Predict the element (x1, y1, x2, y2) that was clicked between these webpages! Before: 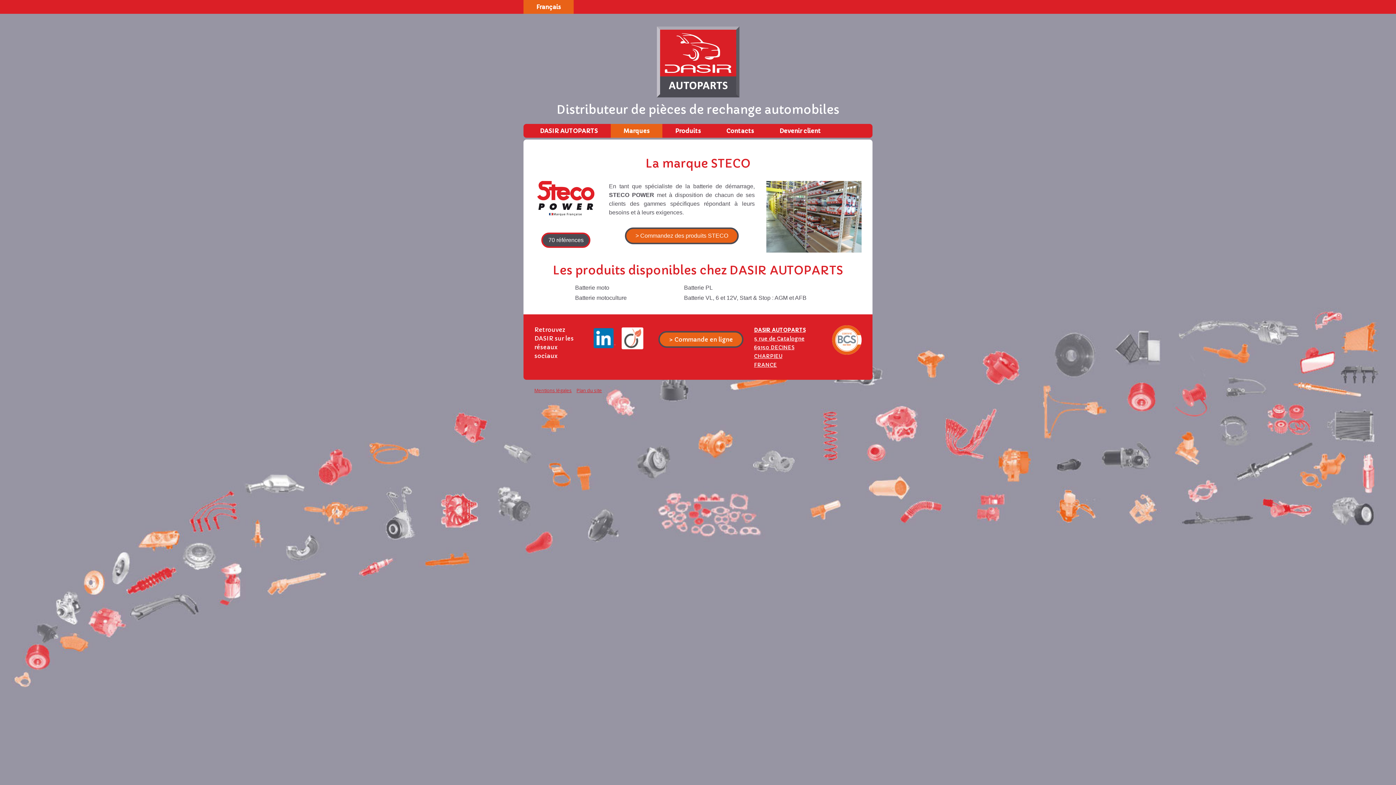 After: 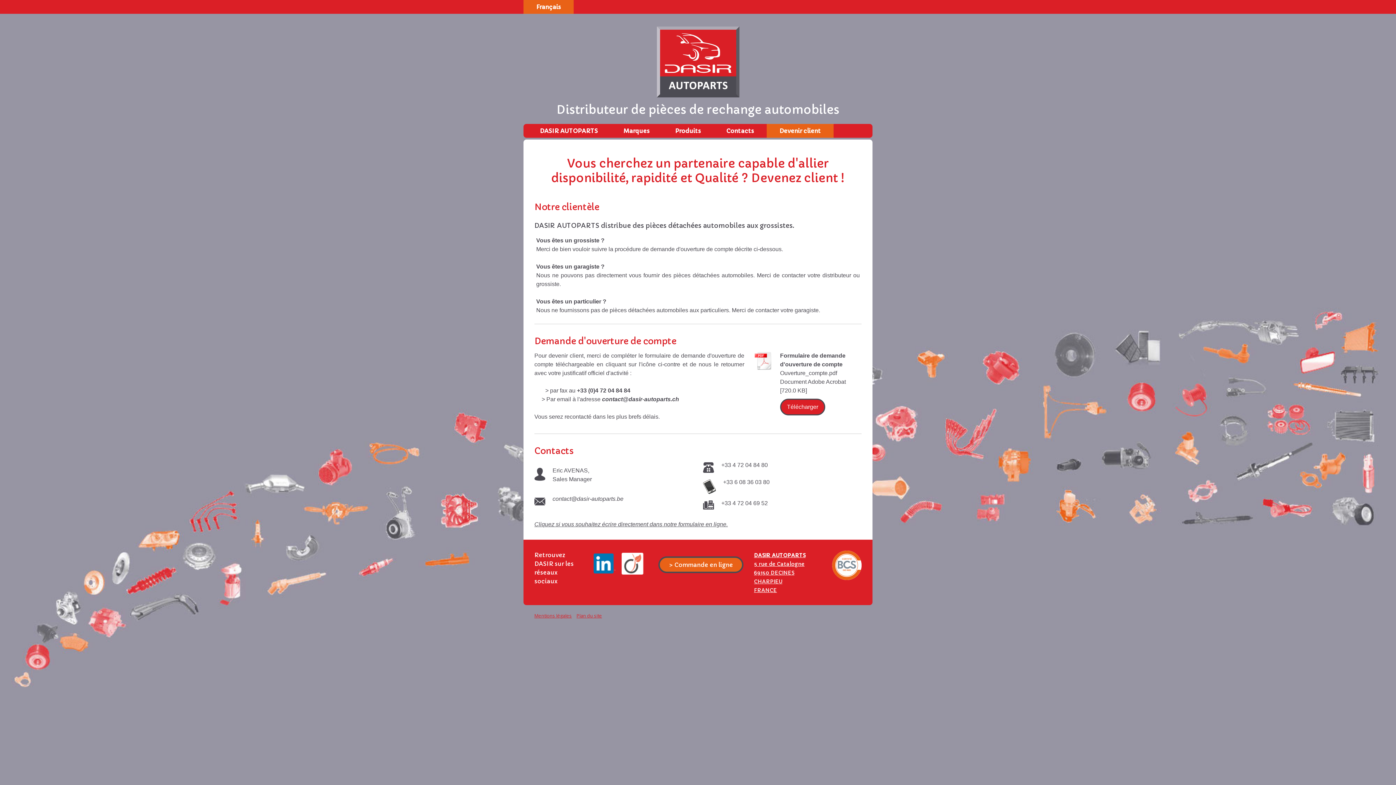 Action: label: Devenir client bbox: (766, 124, 833, 137)